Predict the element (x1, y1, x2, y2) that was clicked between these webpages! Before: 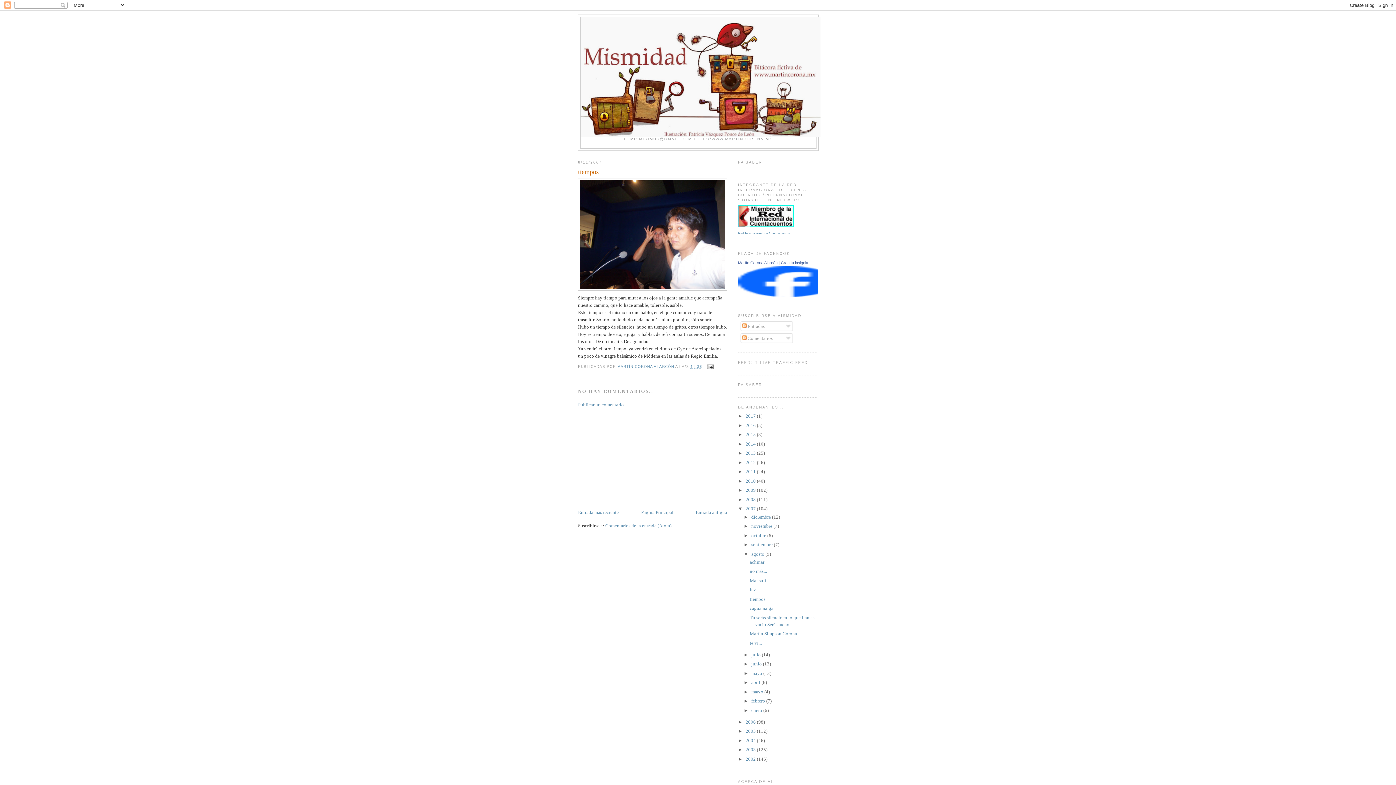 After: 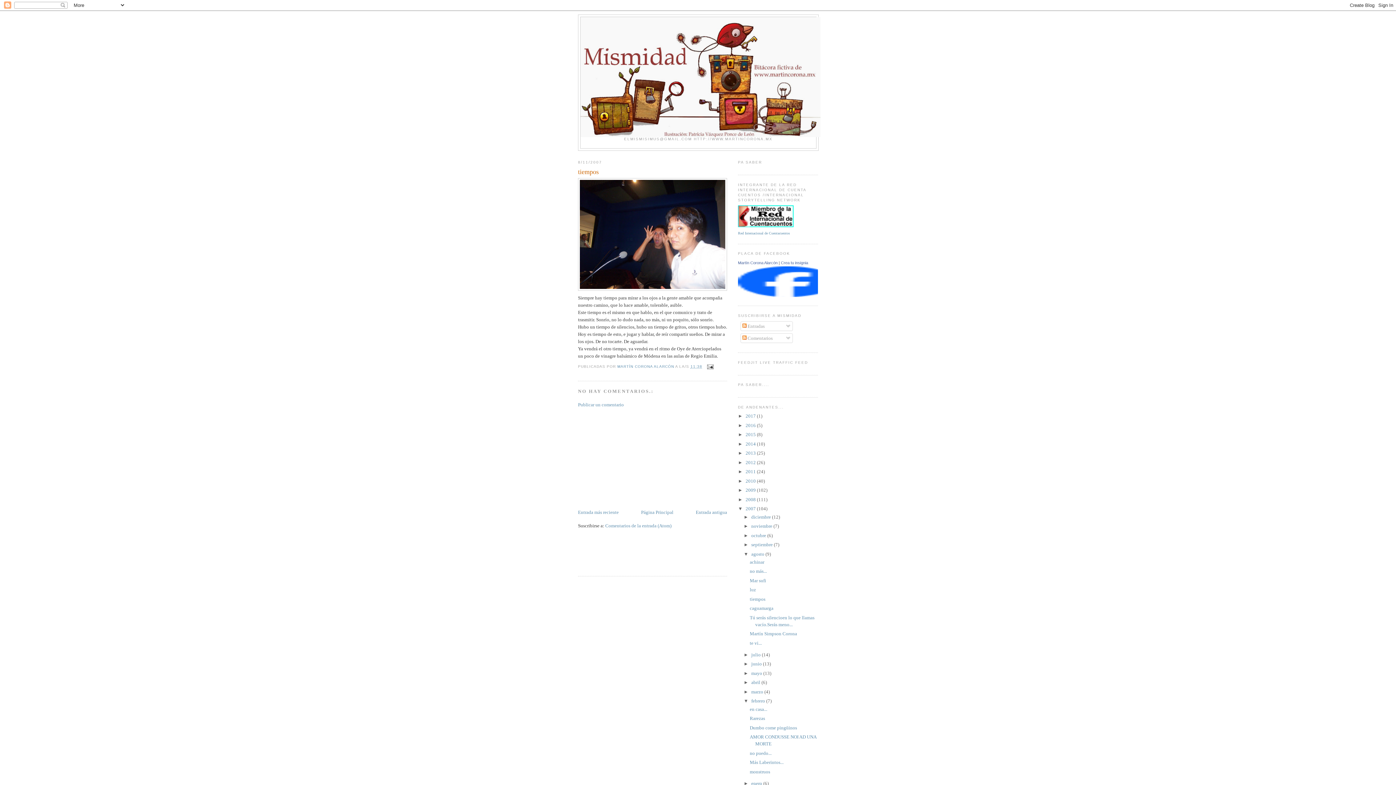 Action: label: ►   bbox: (743, 698, 751, 704)